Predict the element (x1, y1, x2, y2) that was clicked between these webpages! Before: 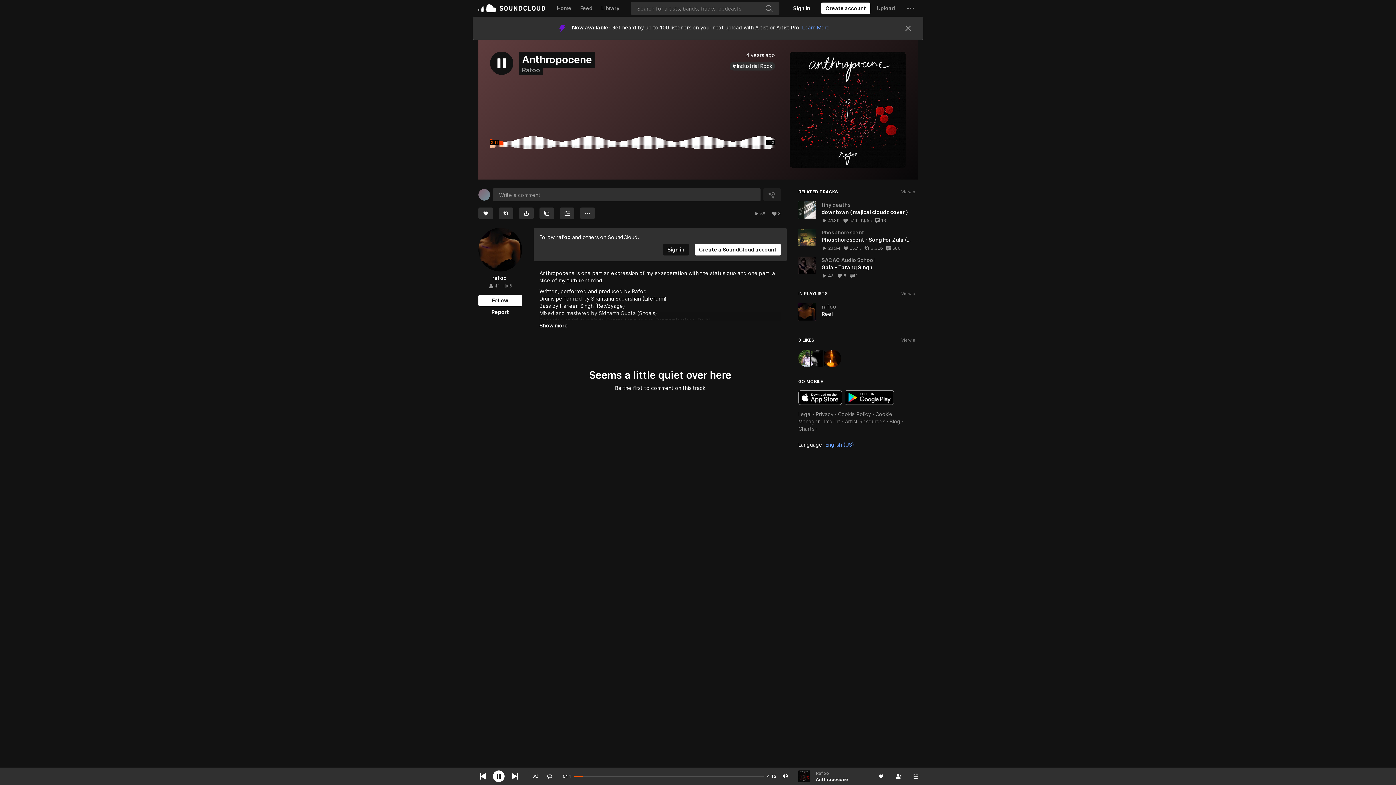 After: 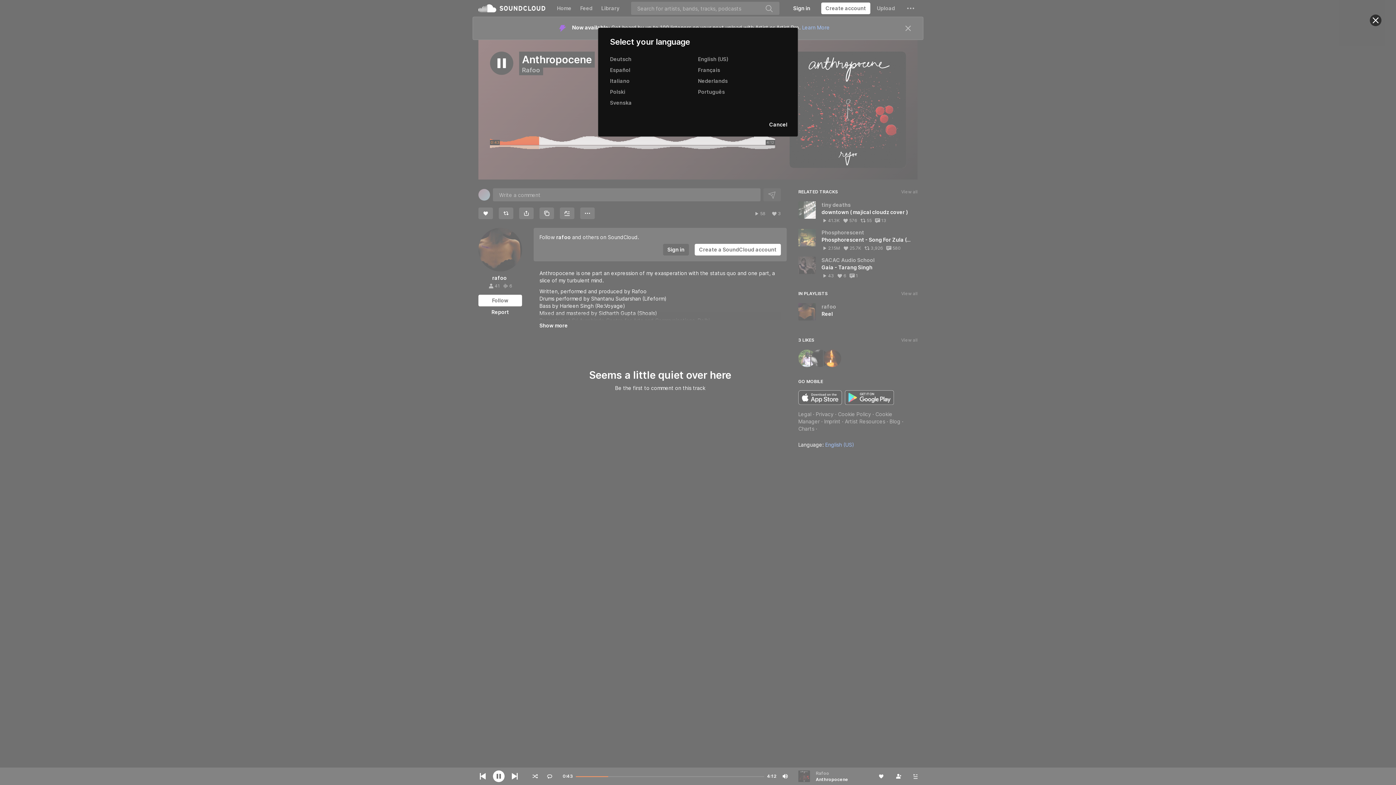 Action: label: Language: English (US) bbox: (798, 553, 854, 559)